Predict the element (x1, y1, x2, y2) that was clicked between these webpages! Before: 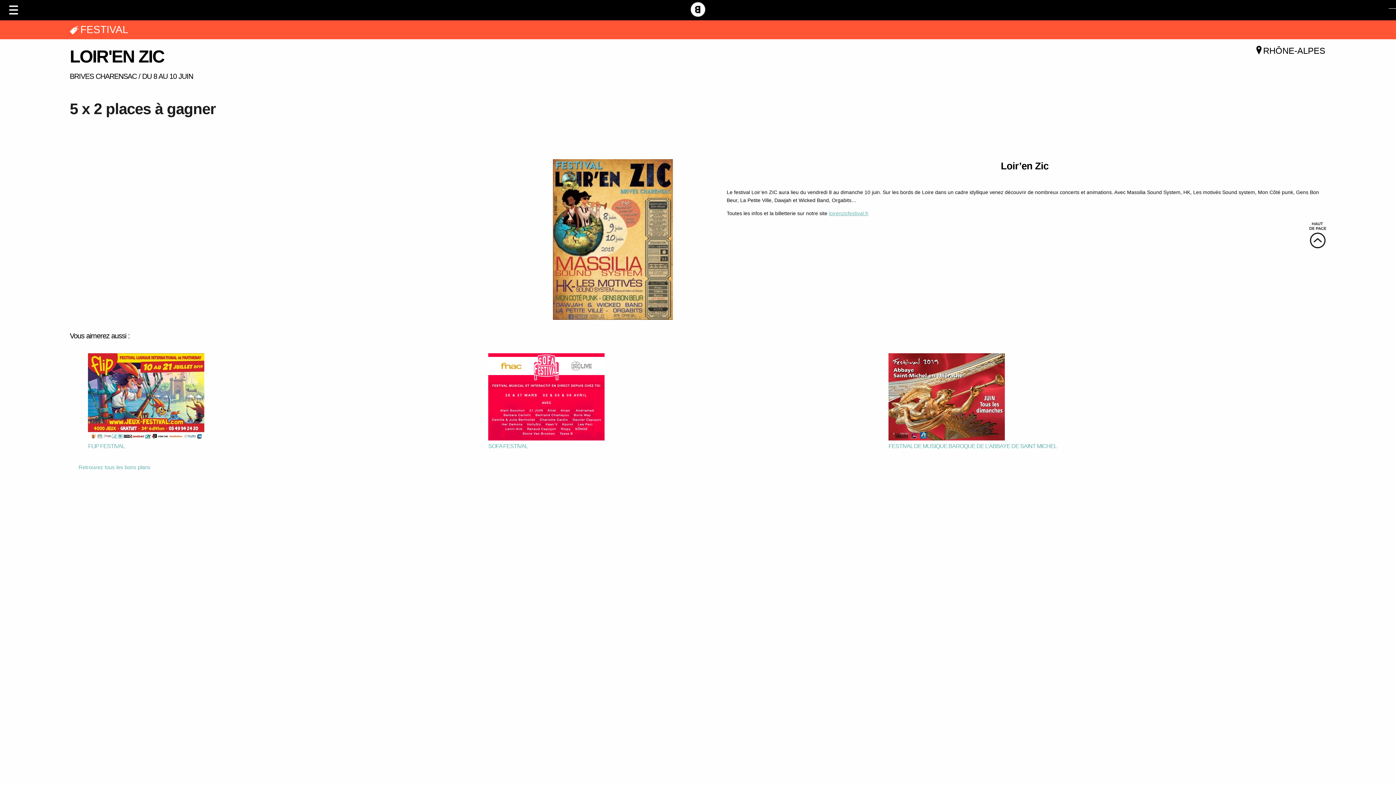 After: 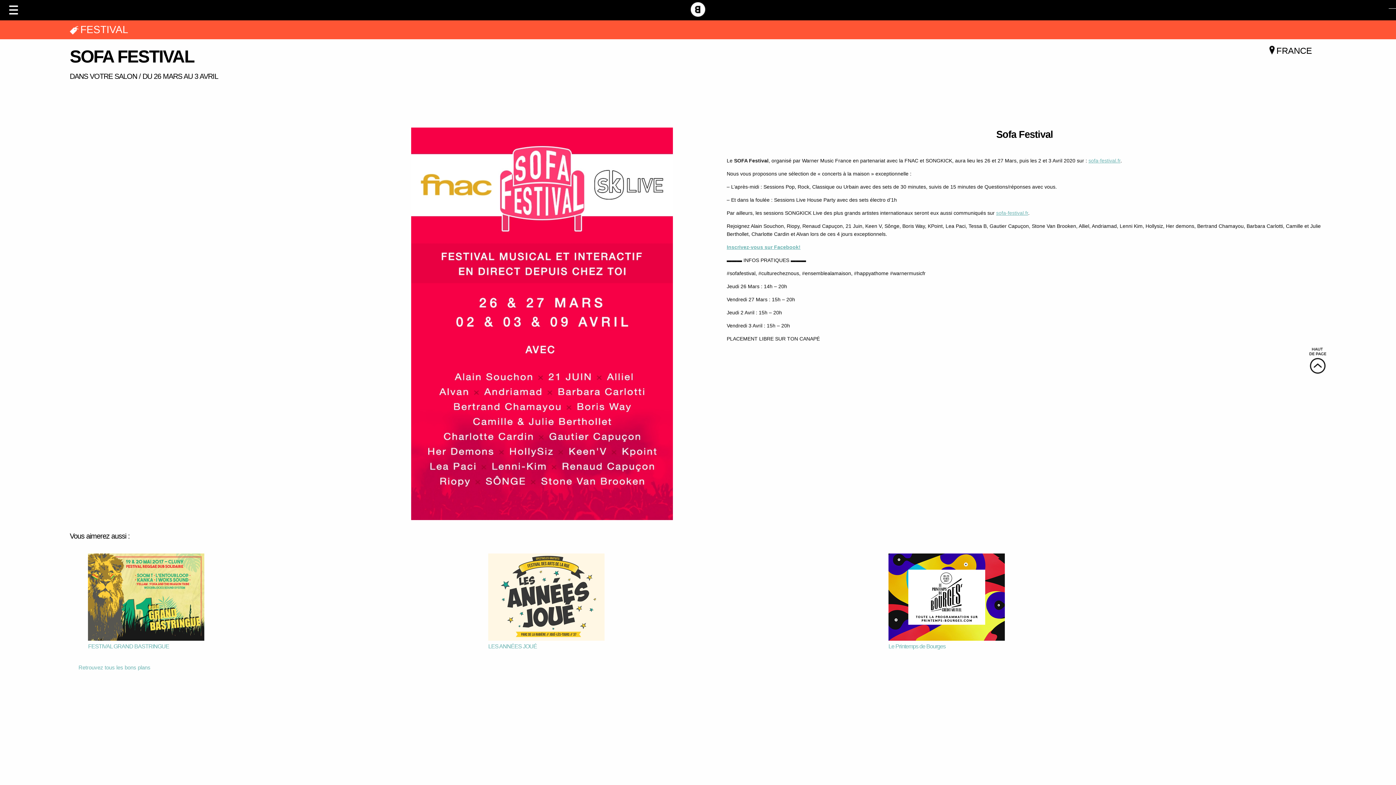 Action: bbox: (488, 393, 604, 399)